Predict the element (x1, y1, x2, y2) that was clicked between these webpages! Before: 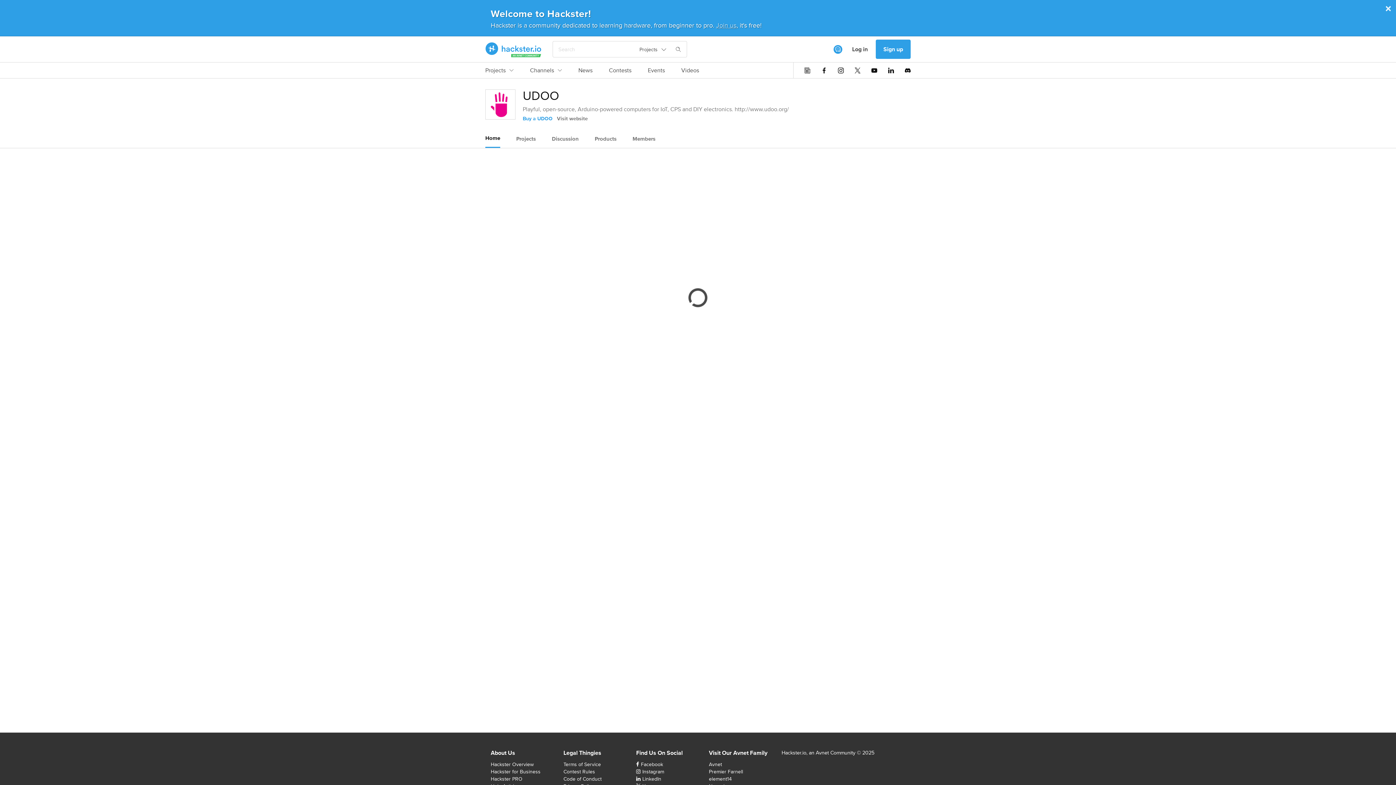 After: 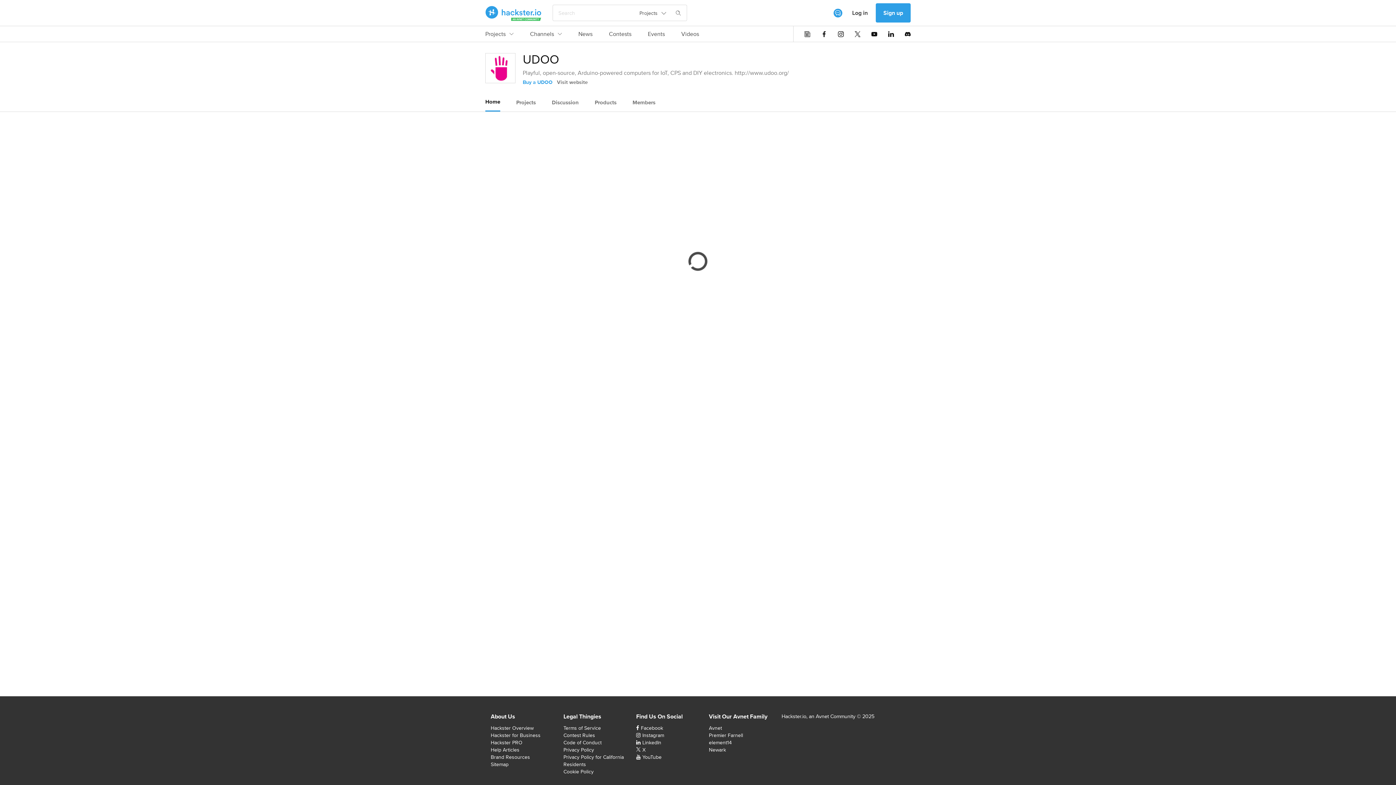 Action: label: Home bbox: (485, 129, 500, 146)